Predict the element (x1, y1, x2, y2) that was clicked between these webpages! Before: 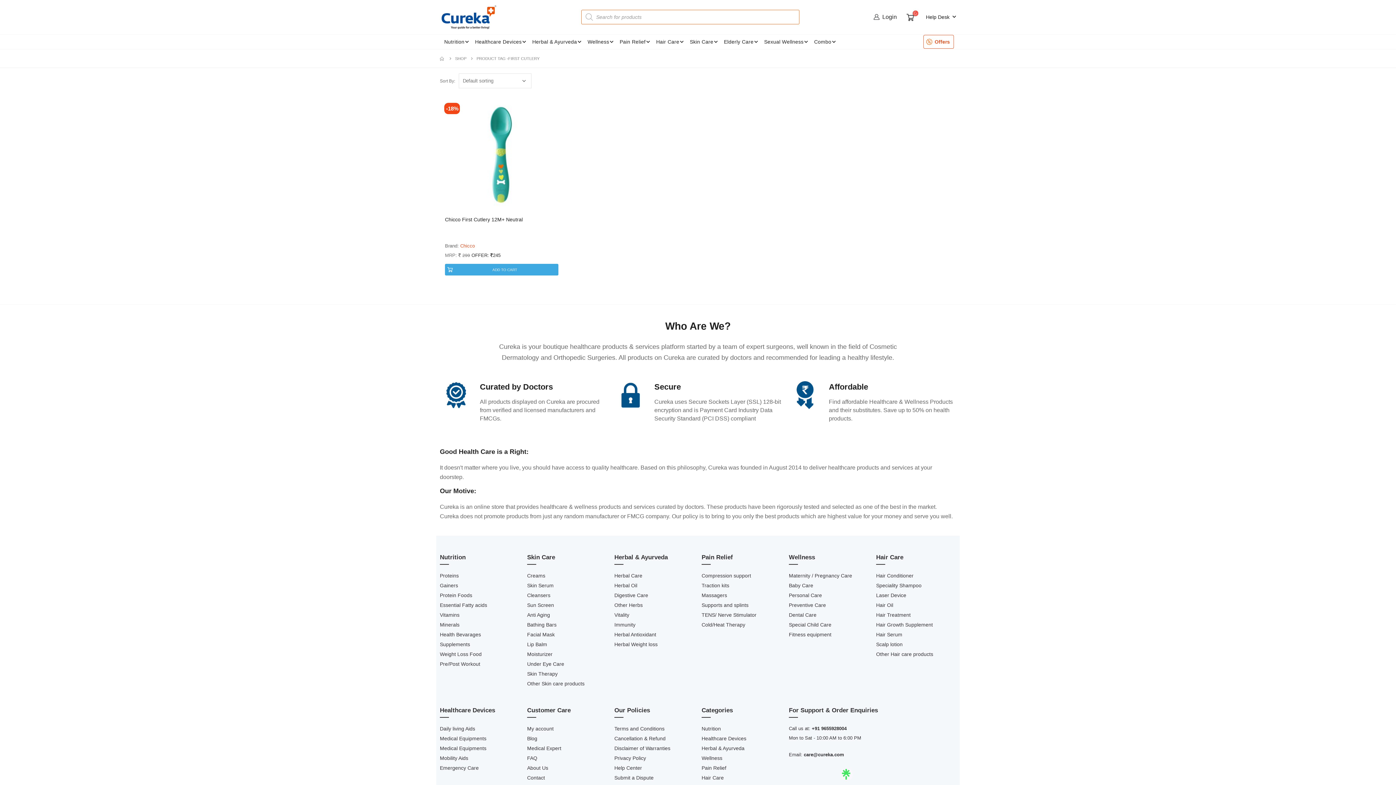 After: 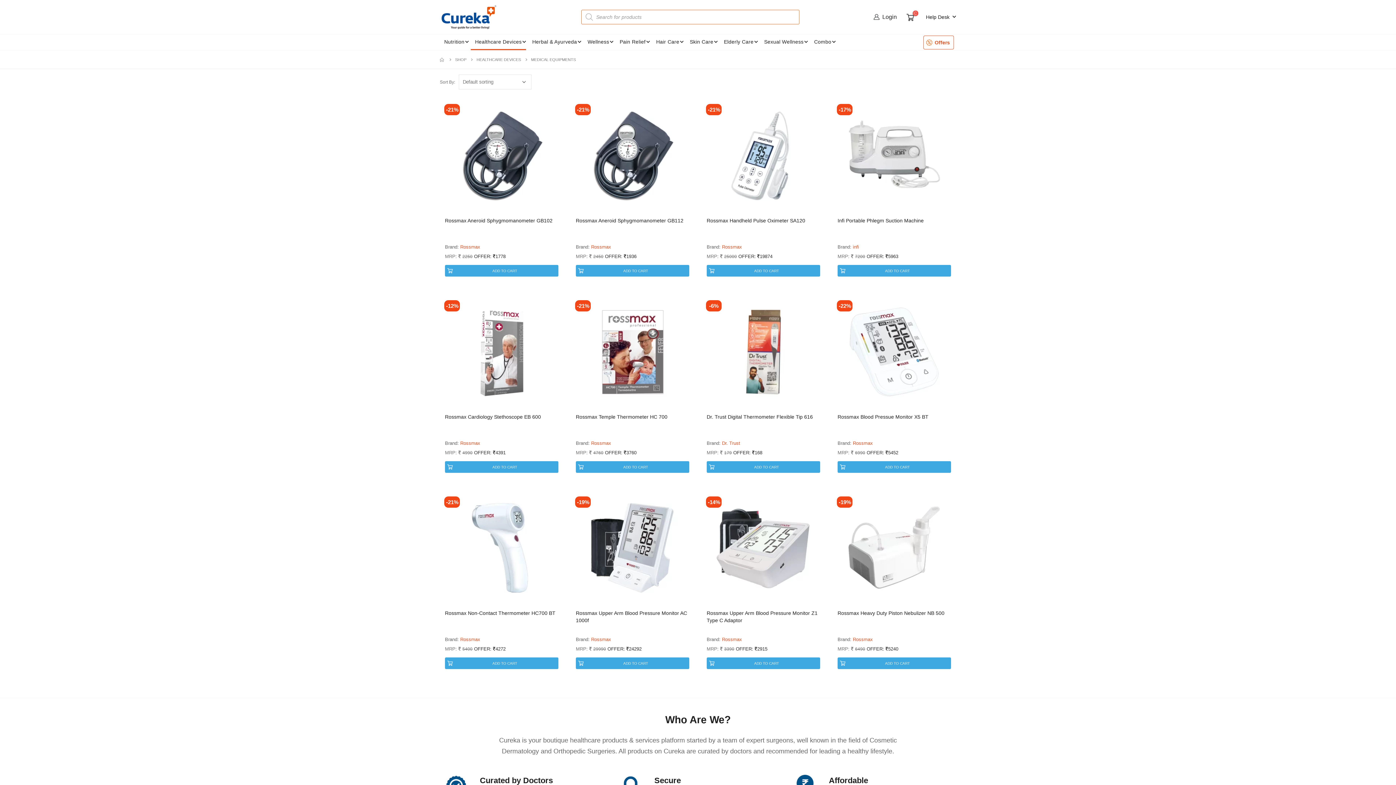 Action: label: Medical Equipments bbox: (440, 745, 486, 751)